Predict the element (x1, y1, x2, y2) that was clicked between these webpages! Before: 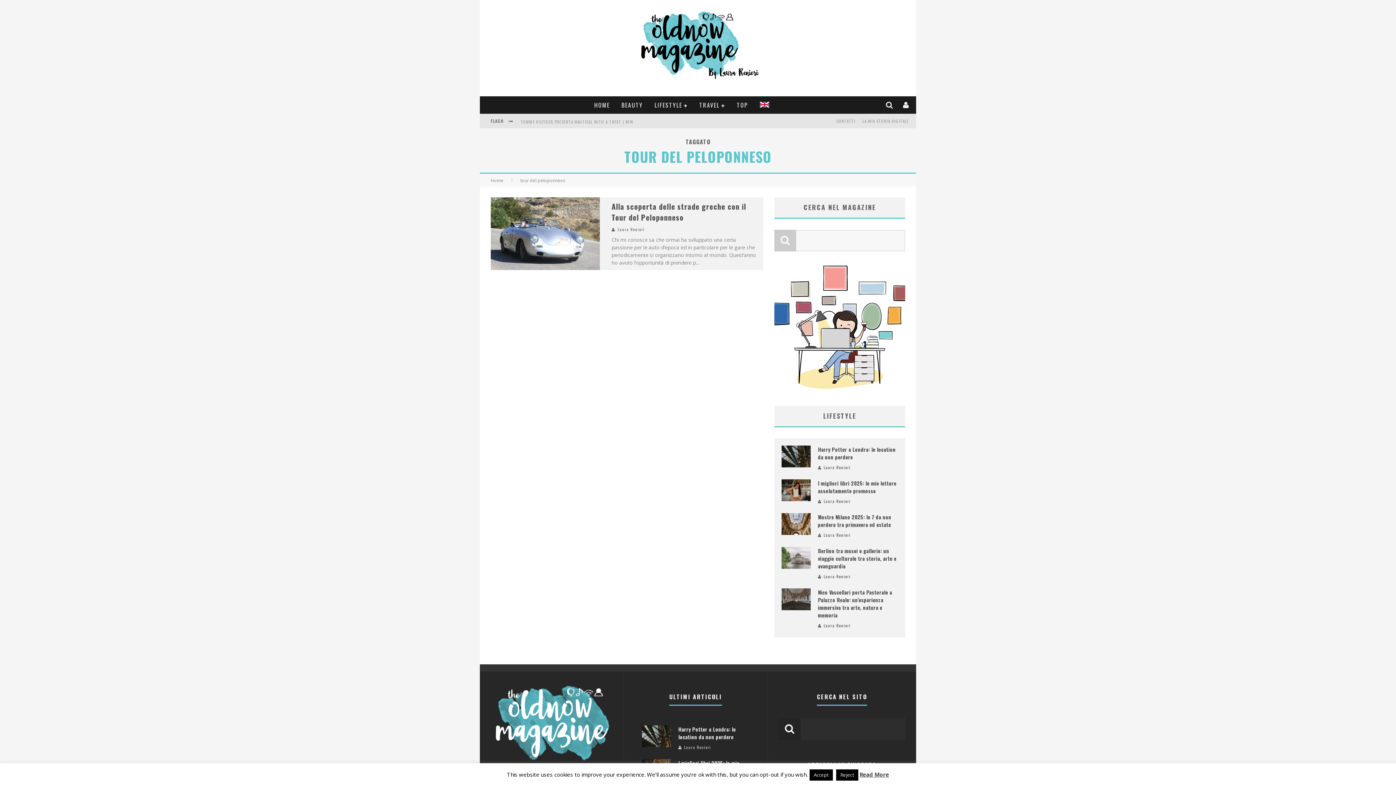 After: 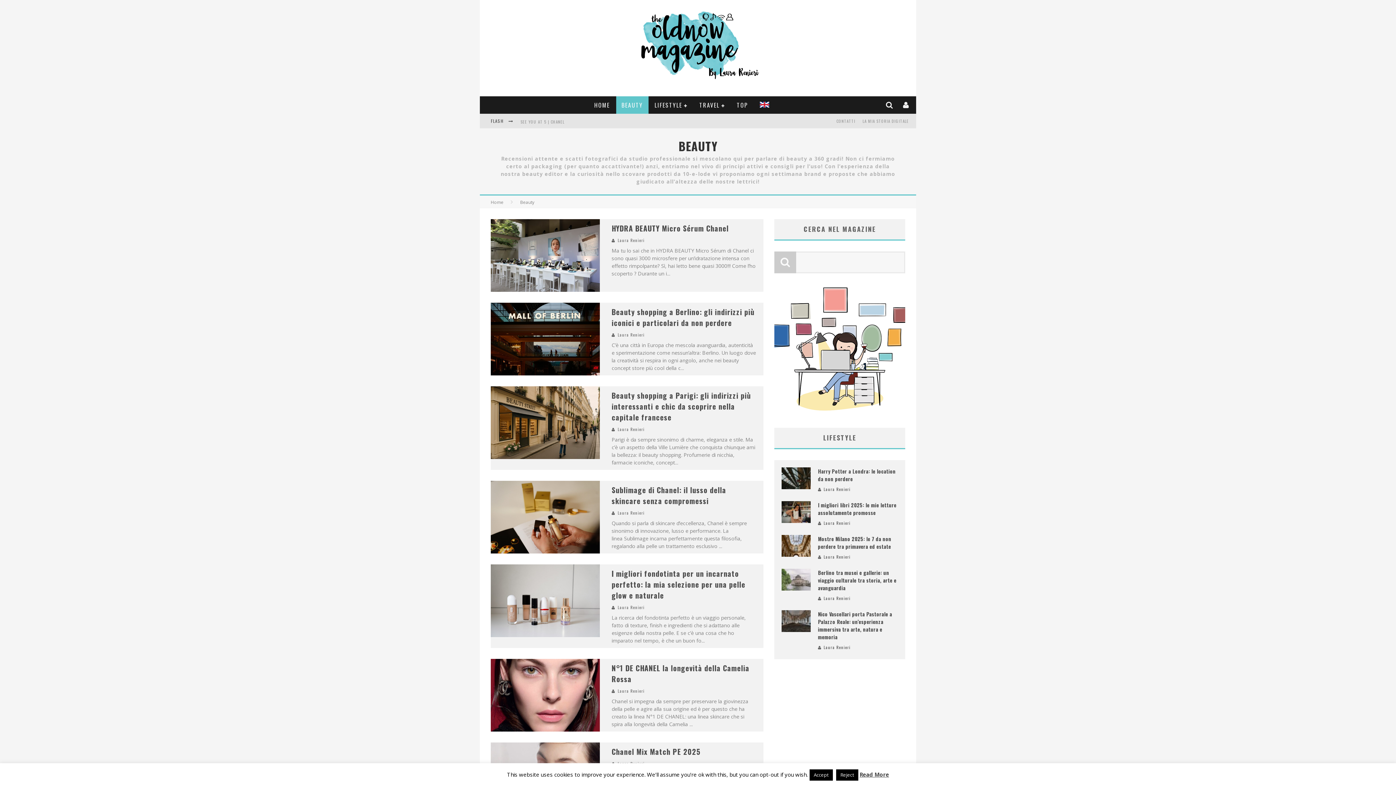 Action: label: BEAUTY bbox: (616, 96, 648, 113)